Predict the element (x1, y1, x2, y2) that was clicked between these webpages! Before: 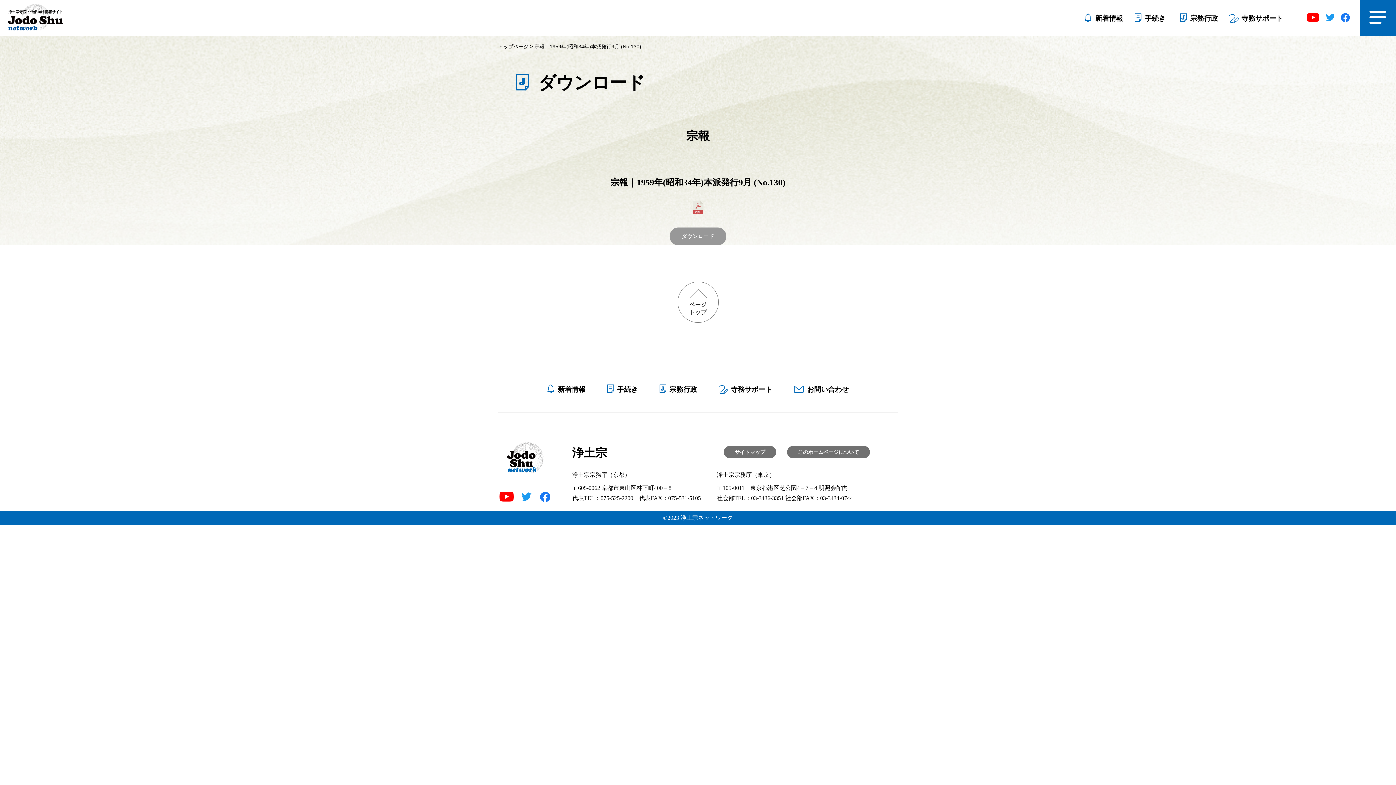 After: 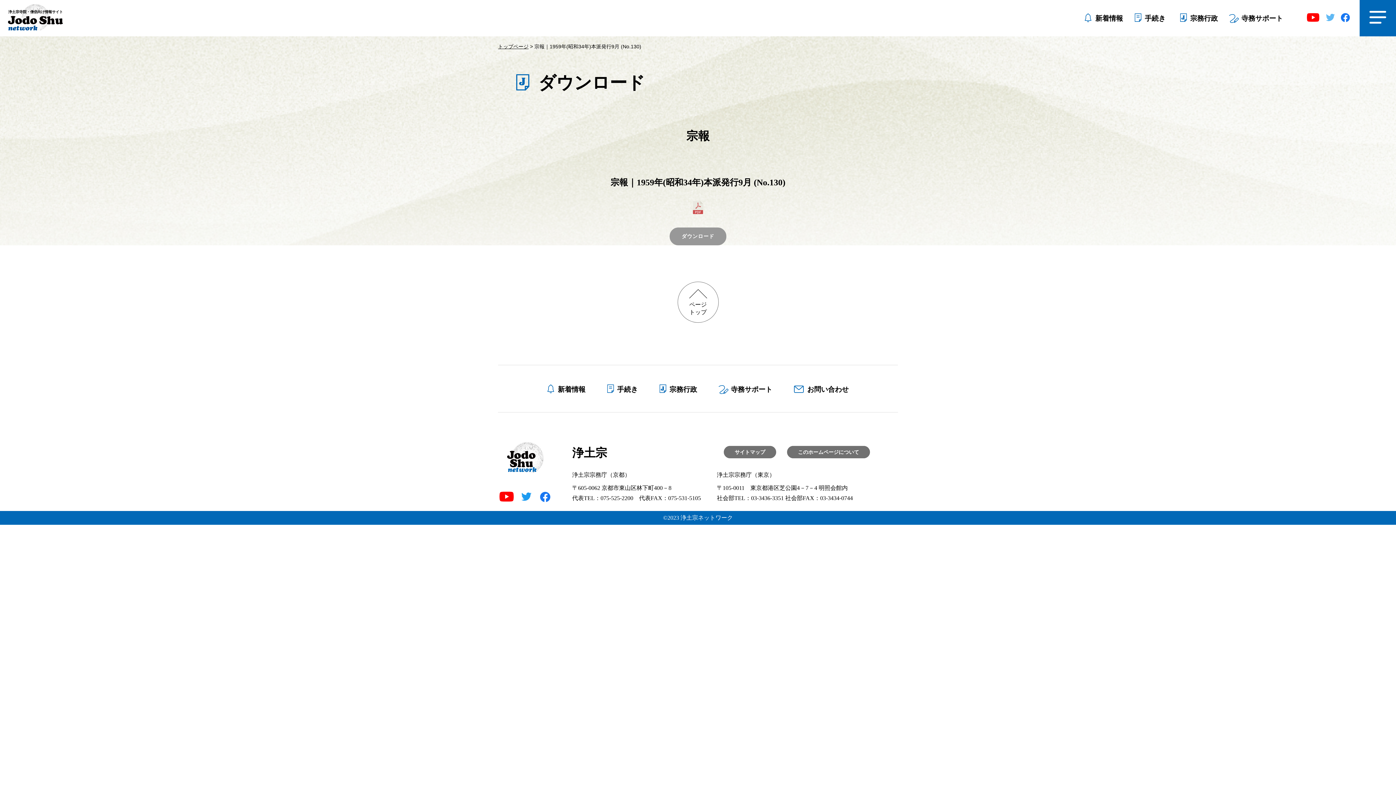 Action: bbox: (1326, 13, 1335, 21)